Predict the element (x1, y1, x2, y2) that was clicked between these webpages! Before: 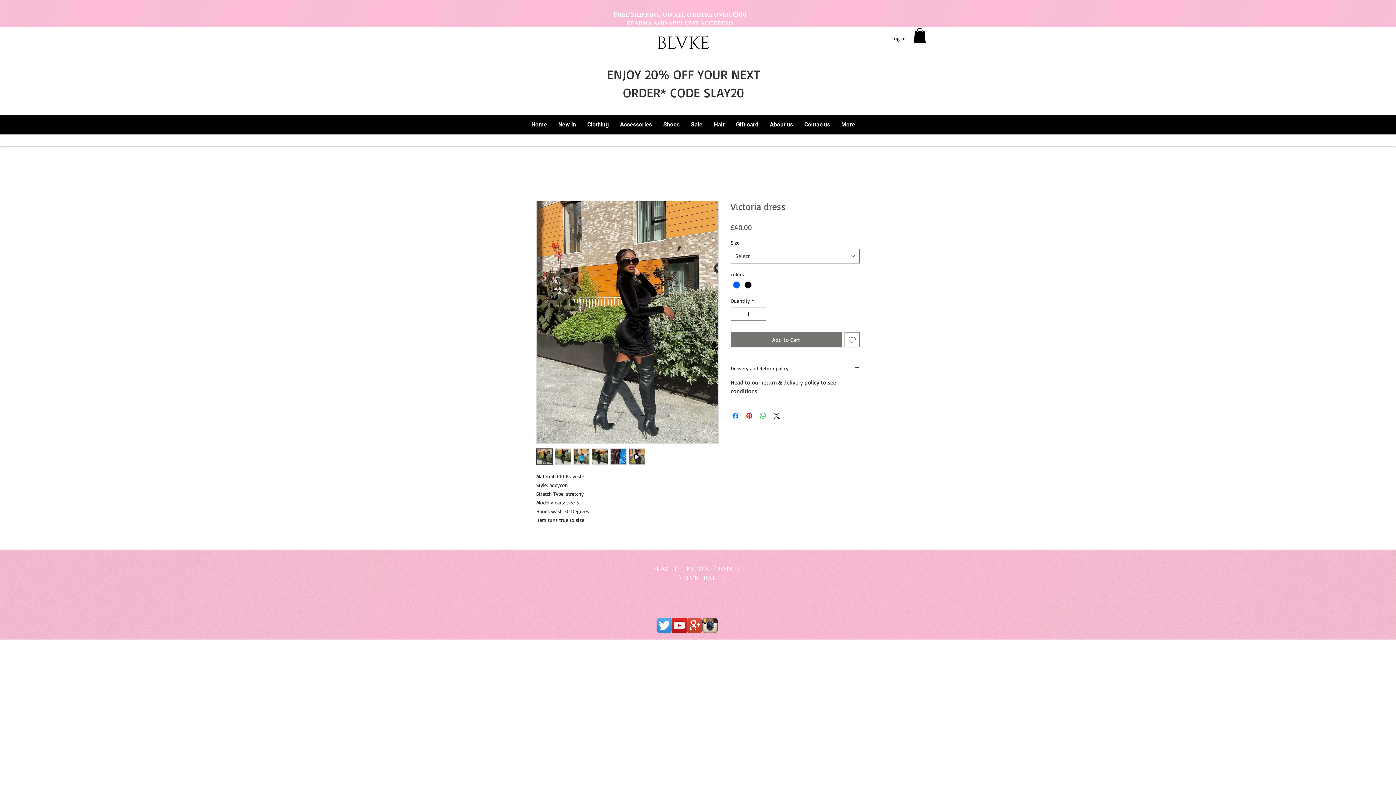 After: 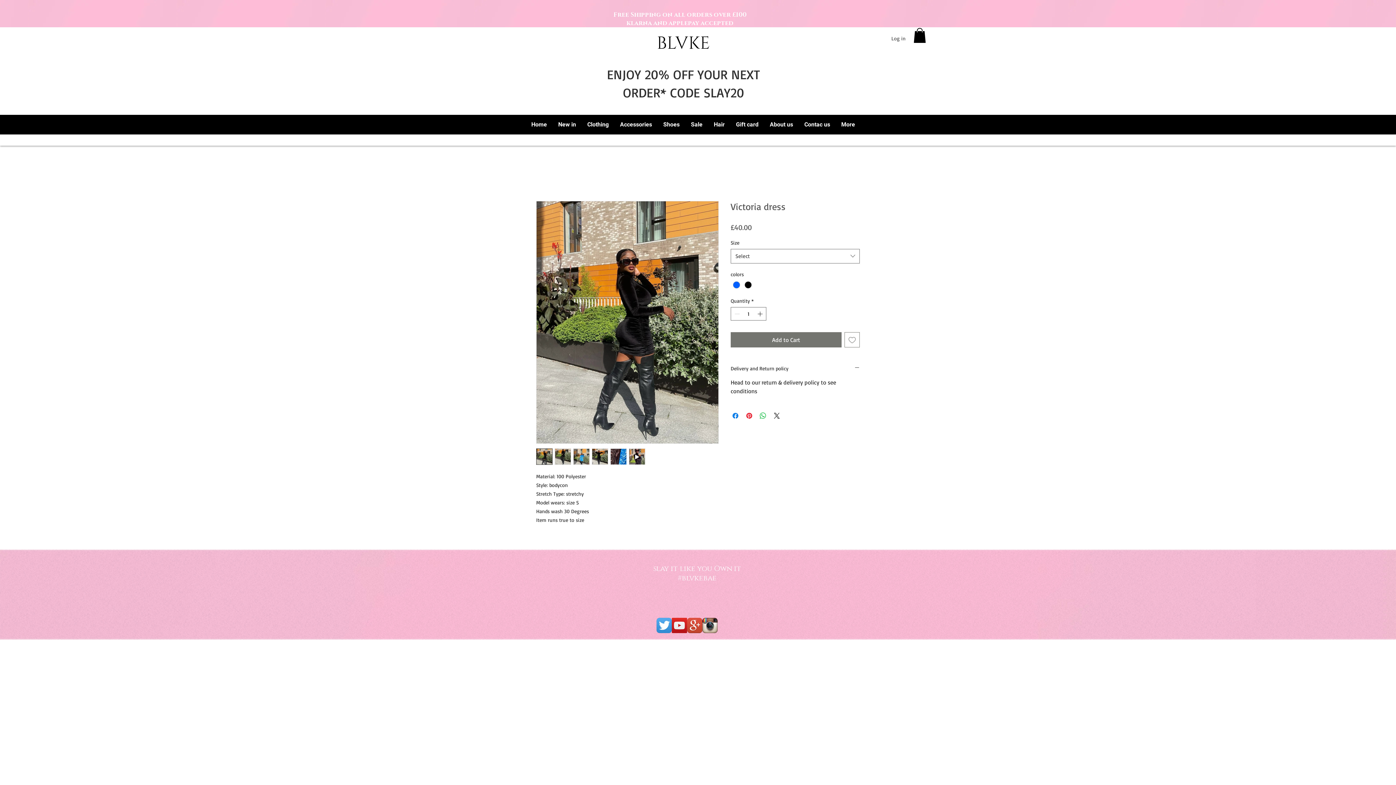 Action: bbox: (886, 32, 910, 43) label: Log in